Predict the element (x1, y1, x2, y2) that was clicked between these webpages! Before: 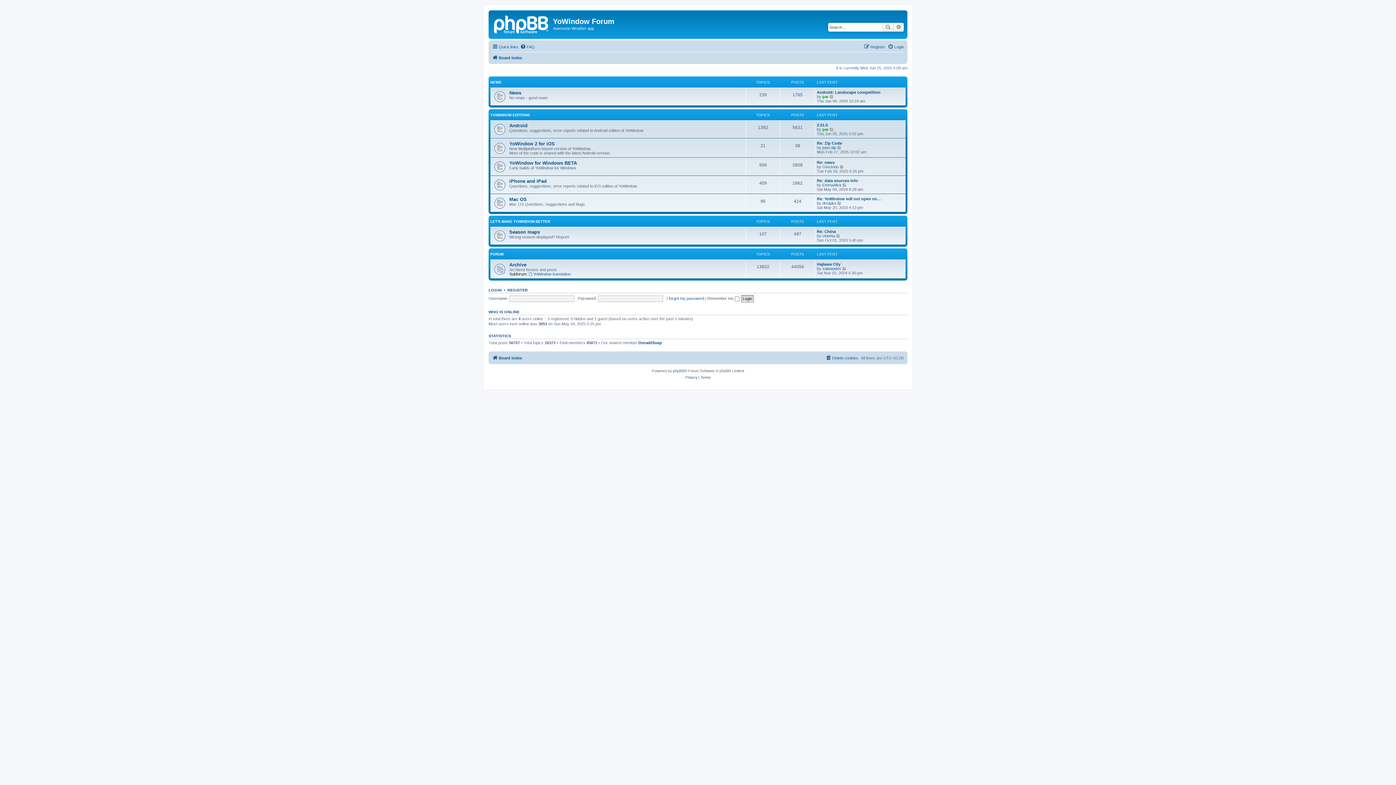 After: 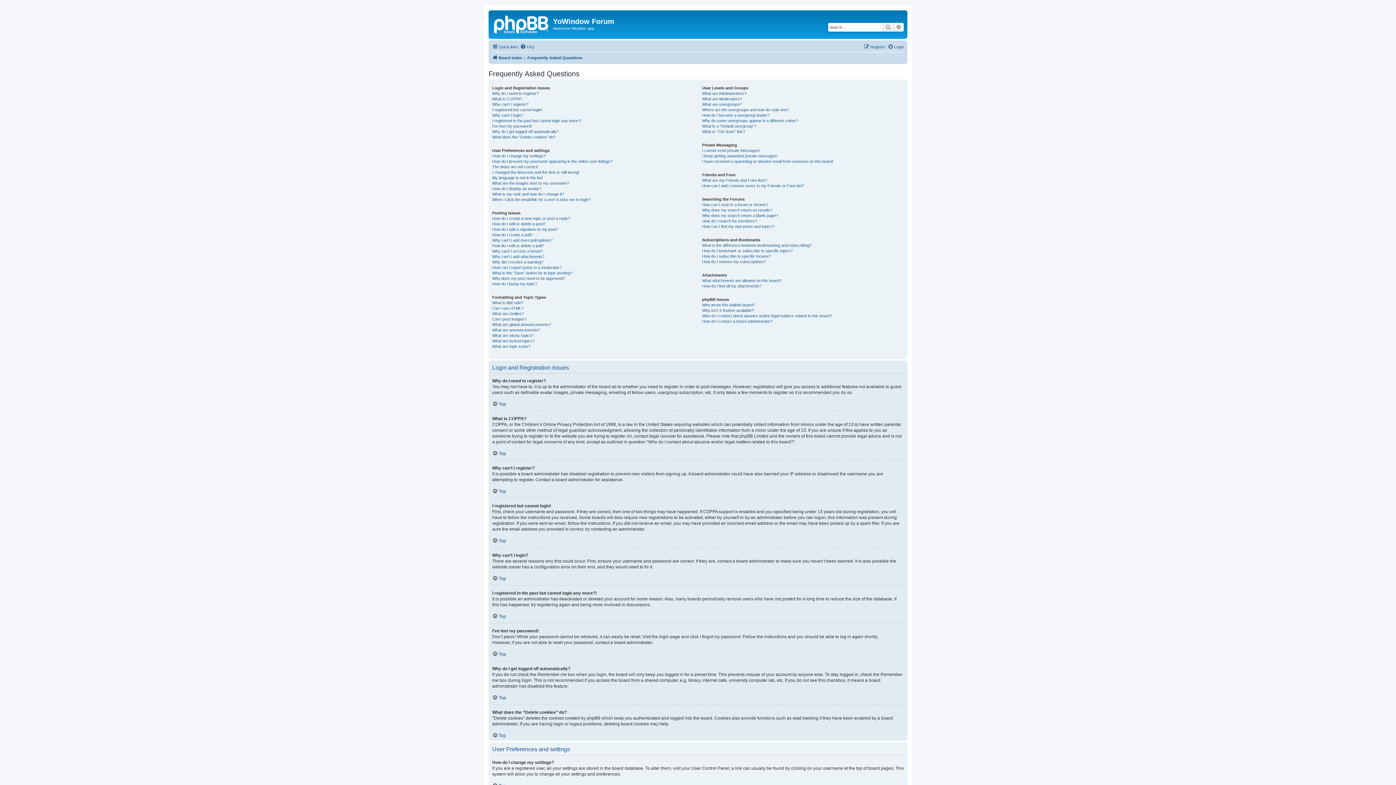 Action: bbox: (520, 42, 534, 51) label: FAQ